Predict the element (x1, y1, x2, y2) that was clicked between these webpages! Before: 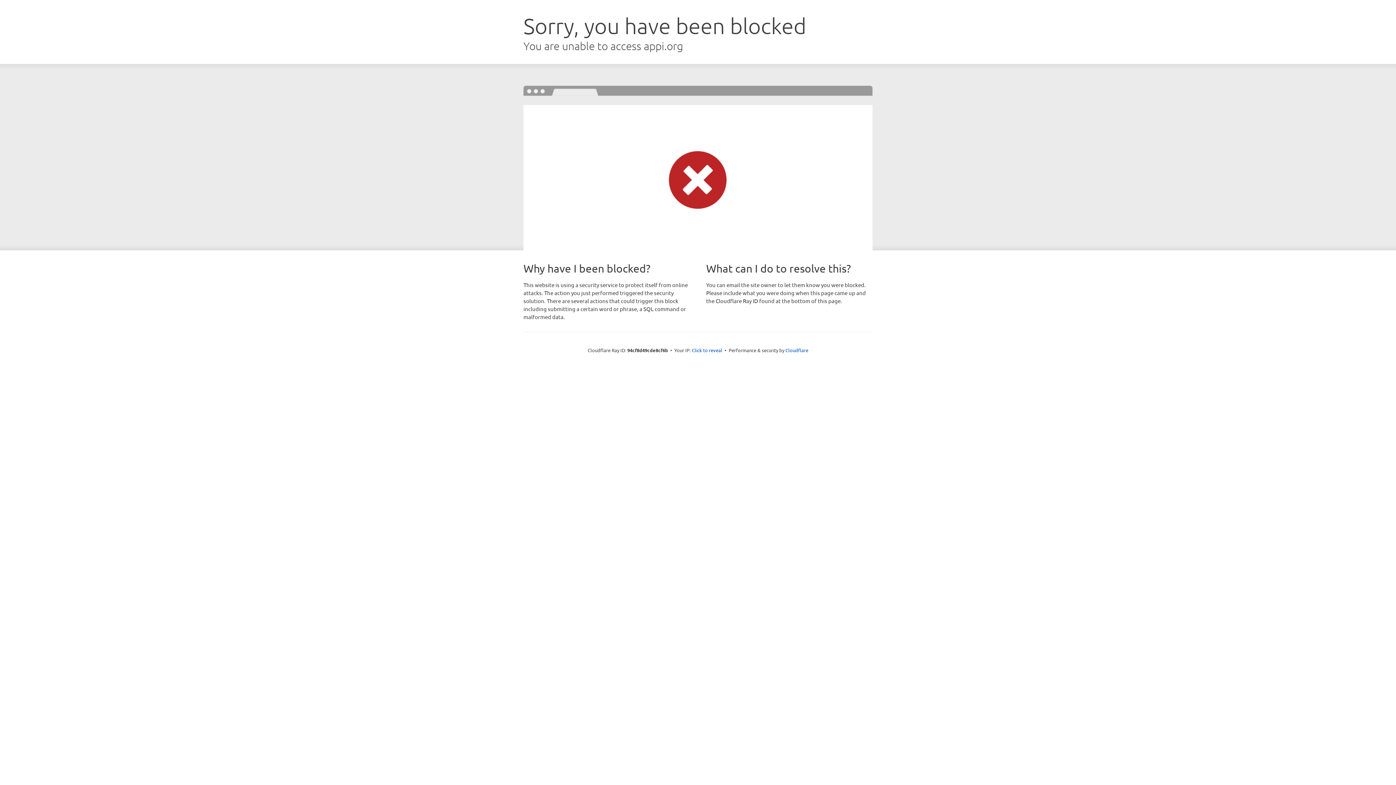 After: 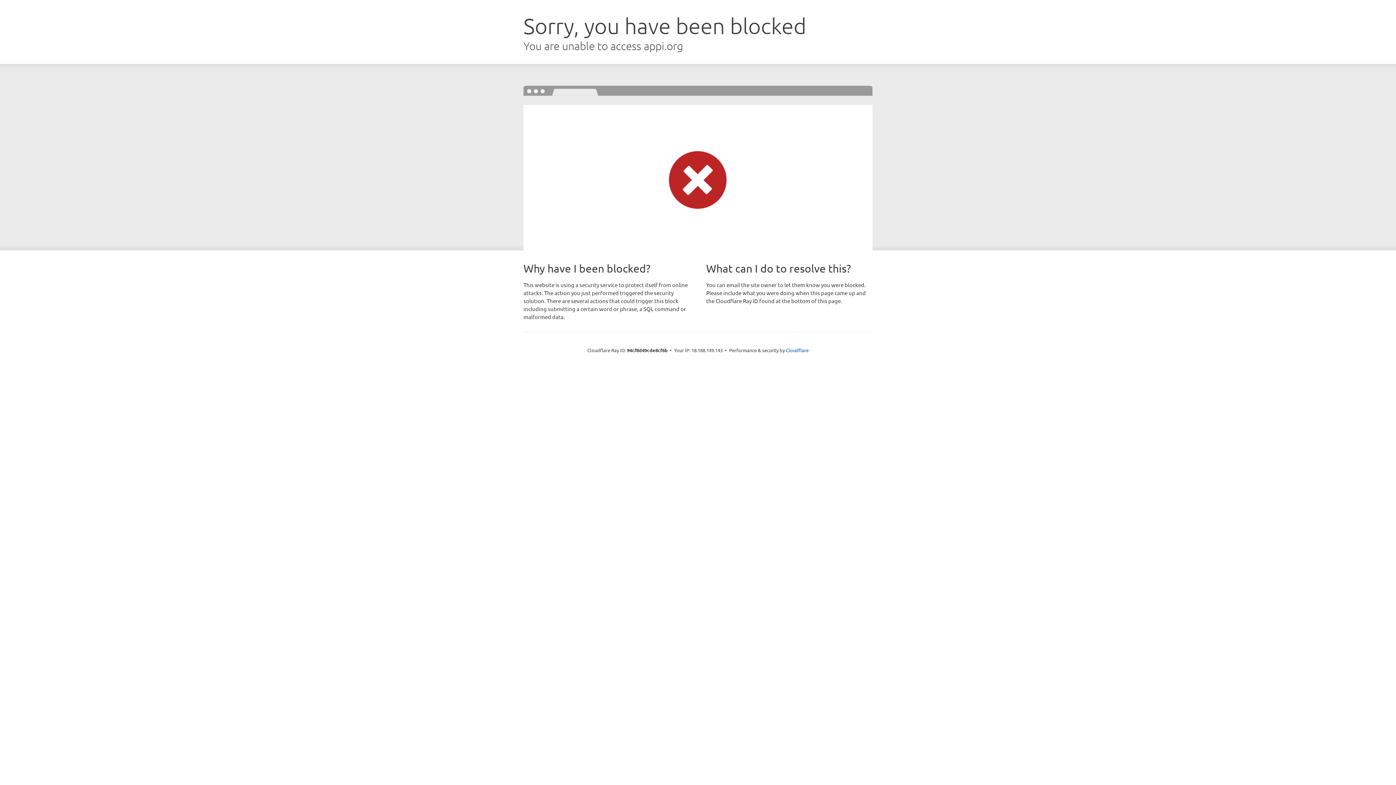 Action: label: Click to reveal bbox: (692, 346, 722, 353)